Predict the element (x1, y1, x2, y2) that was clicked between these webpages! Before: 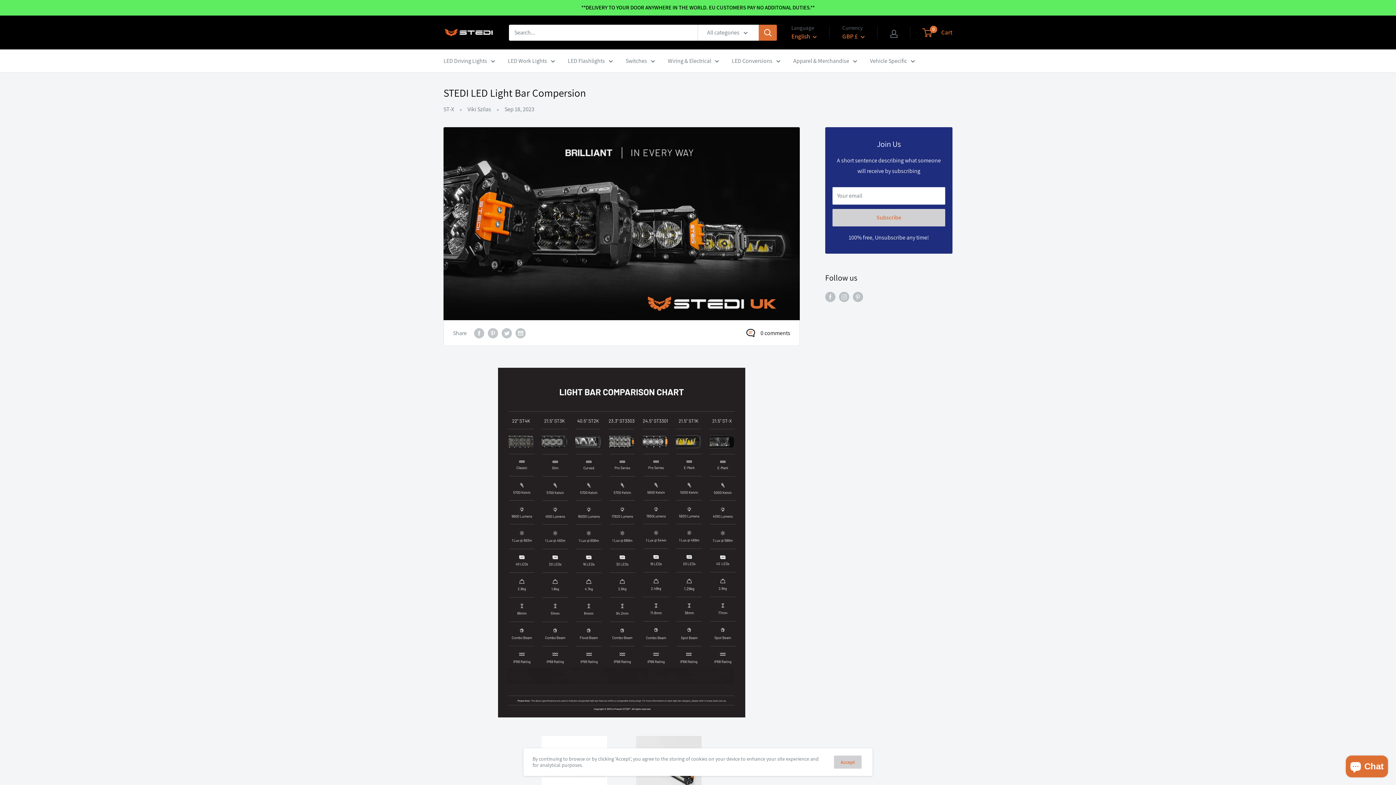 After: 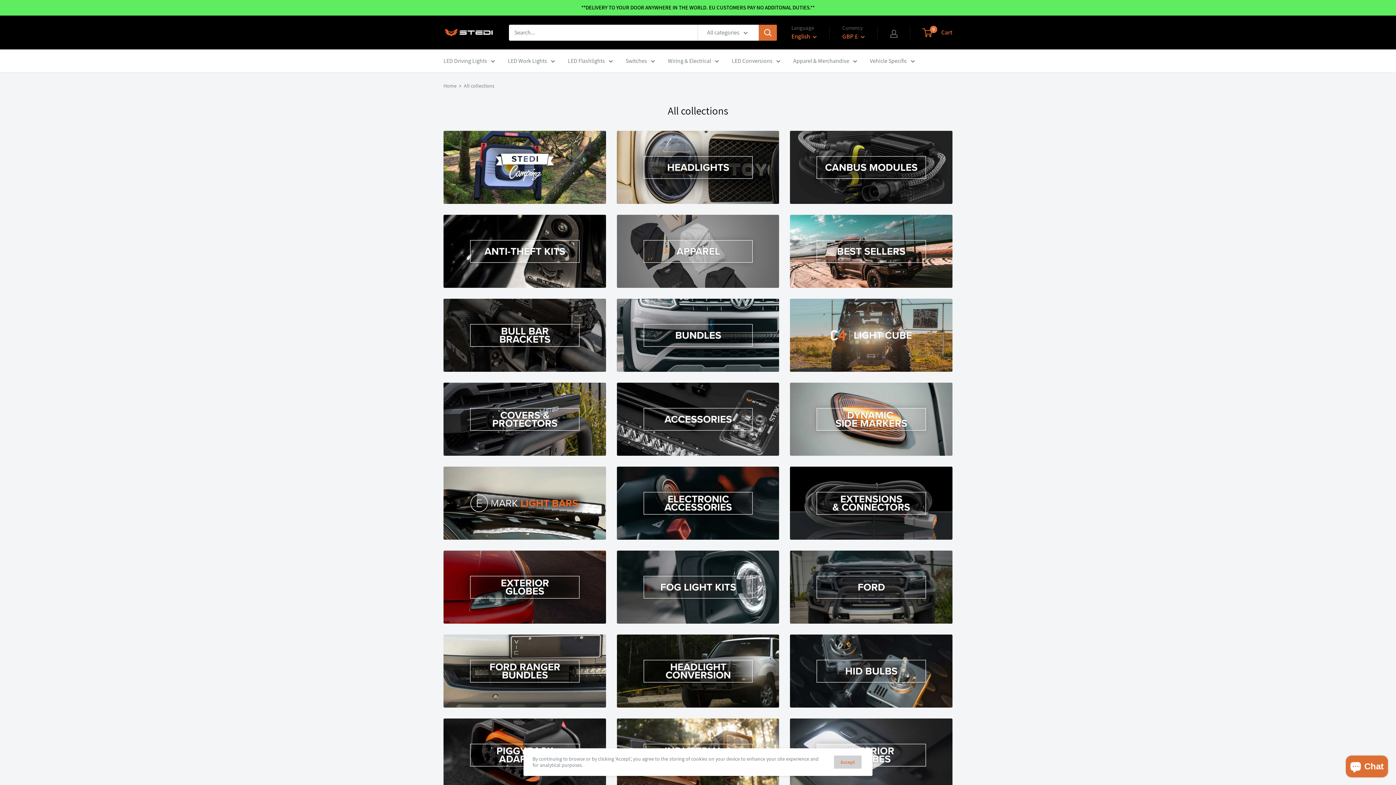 Action: label: Vehicle Specific bbox: (870, 55, 915, 66)